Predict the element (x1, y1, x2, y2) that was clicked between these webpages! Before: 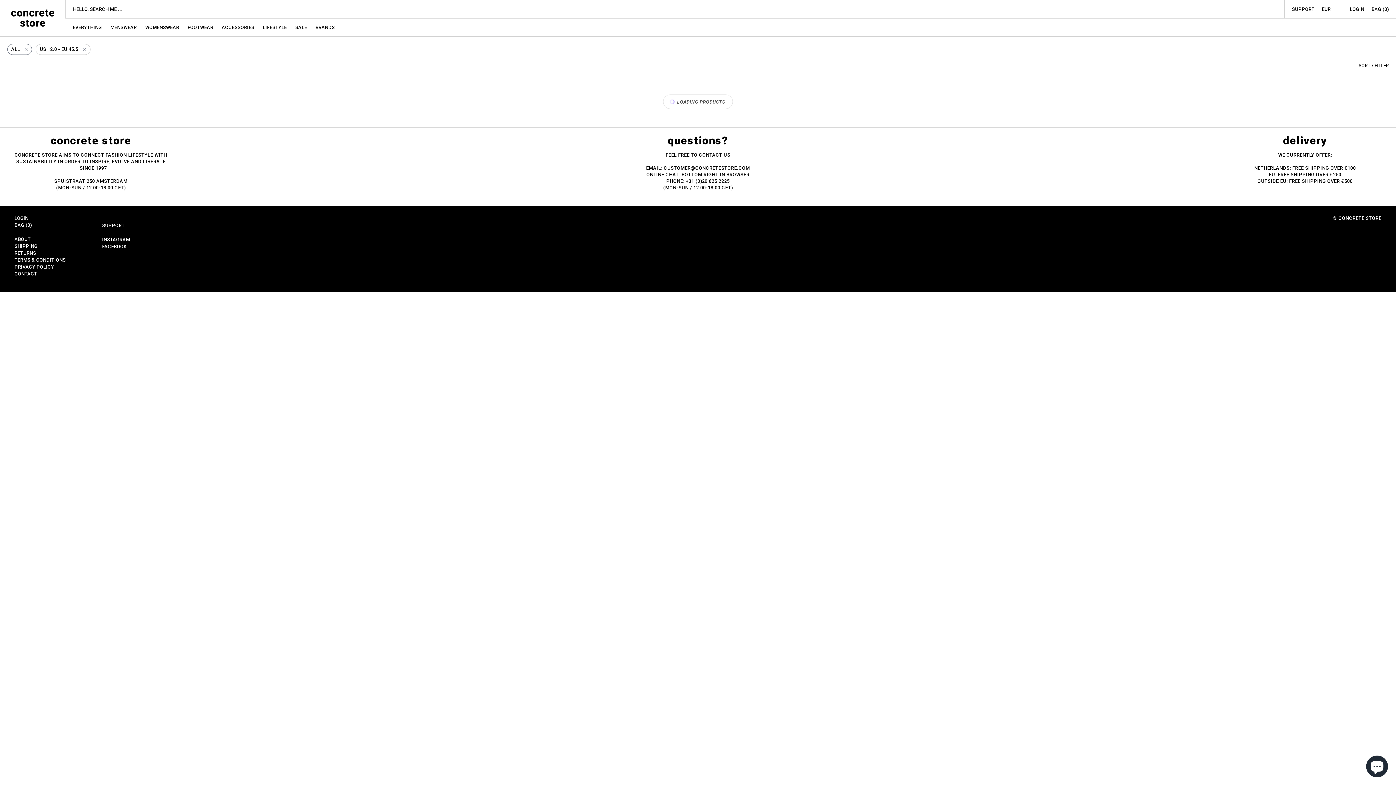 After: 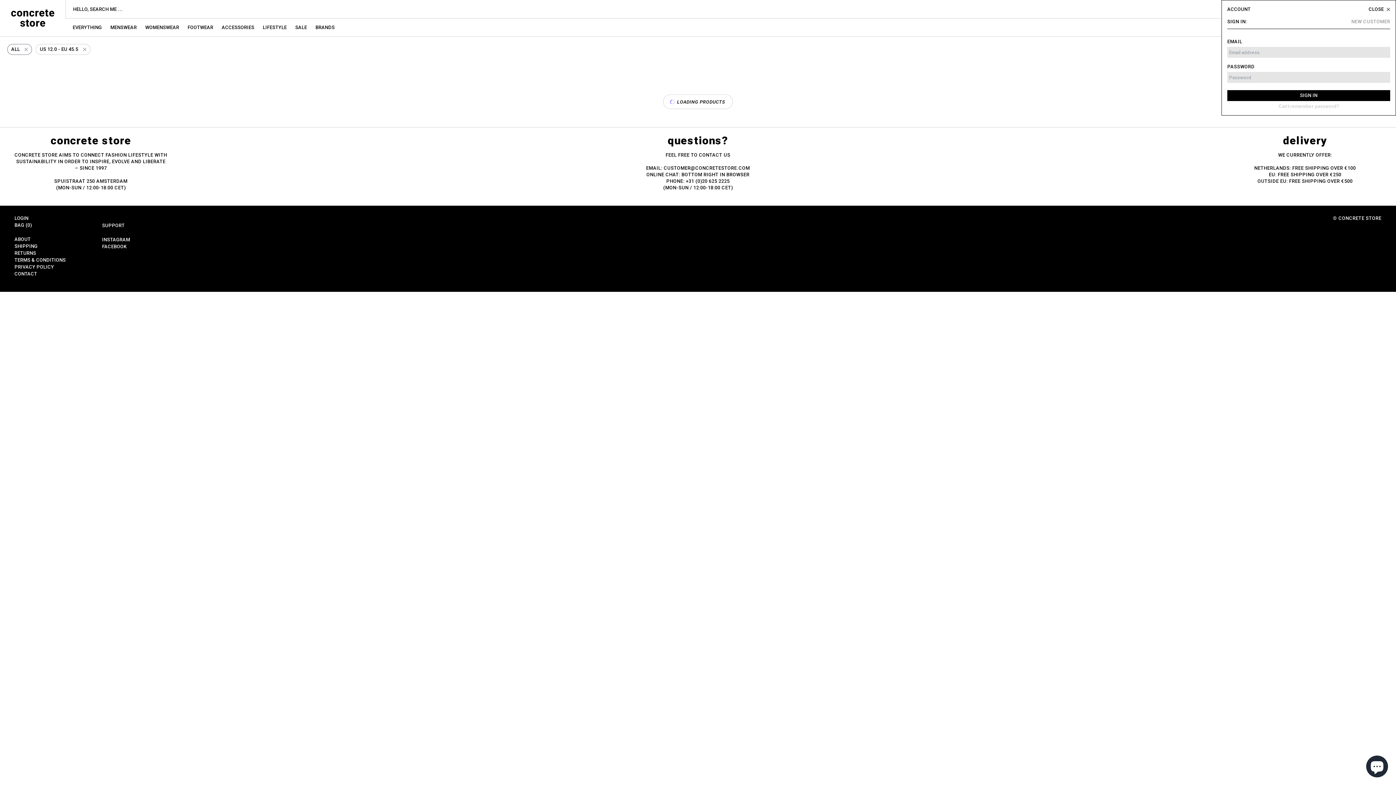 Action: bbox: (1350, 5, 1364, 12) label: LOGIN